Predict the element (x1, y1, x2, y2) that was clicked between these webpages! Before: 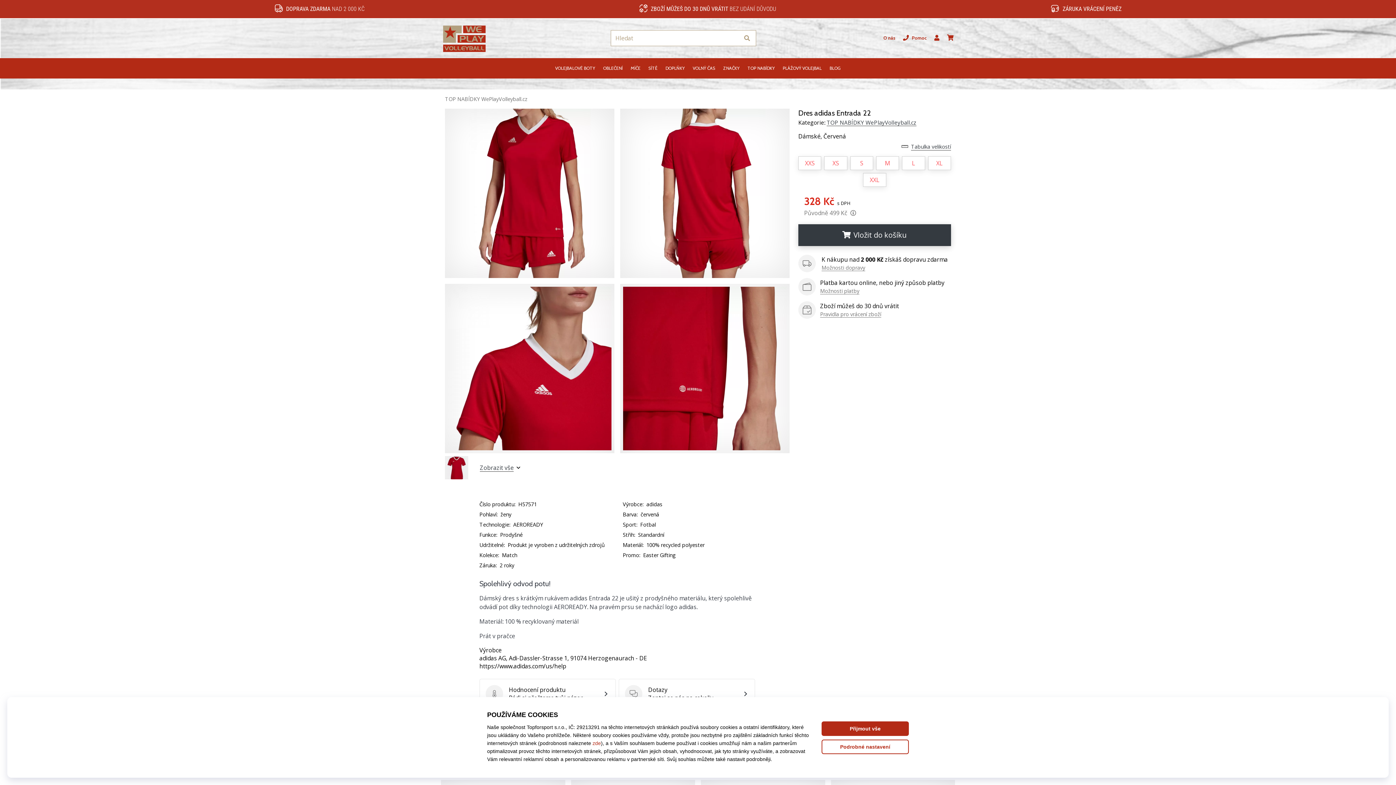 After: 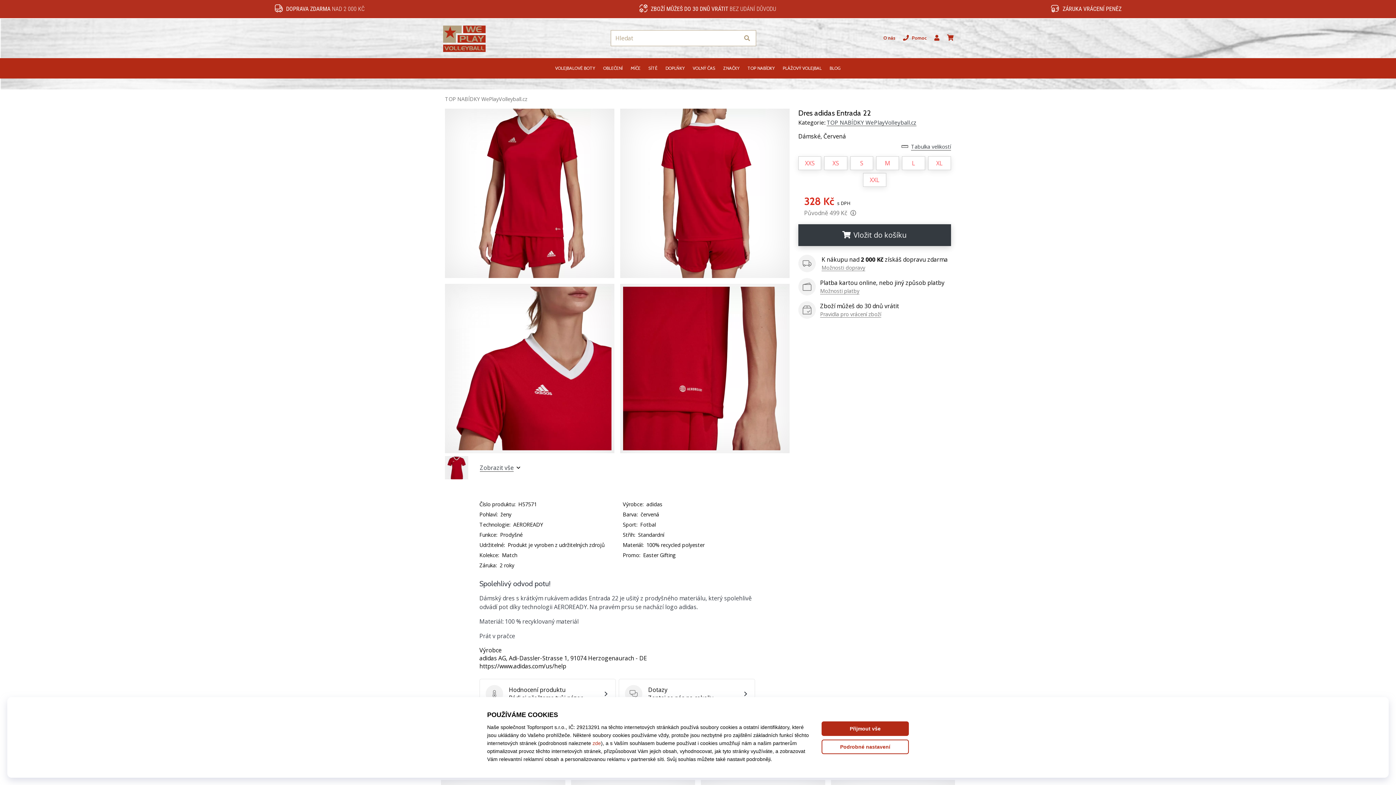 Action: bbox: (738, 30, 755, 45)